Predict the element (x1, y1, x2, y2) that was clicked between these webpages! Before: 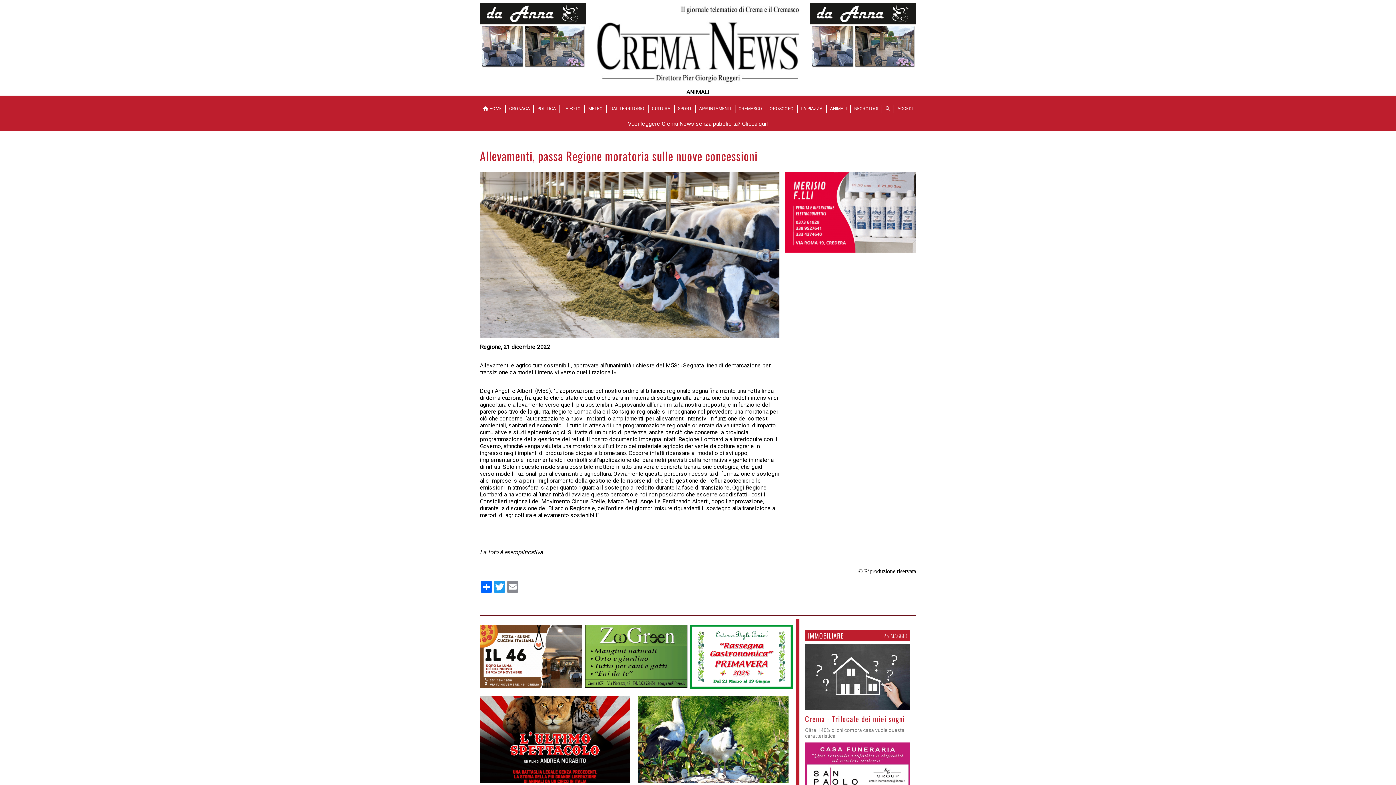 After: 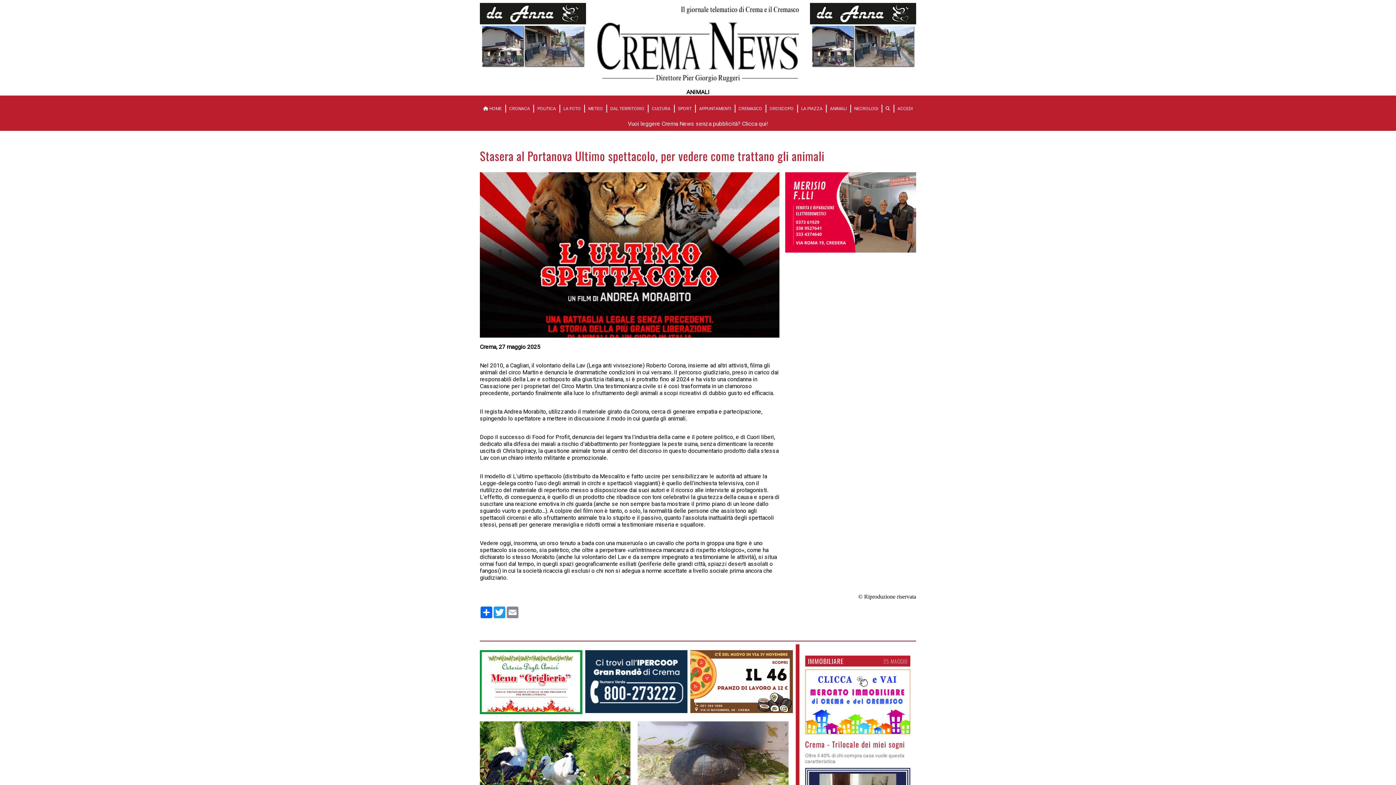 Action: label: >
Crema - Ultimo spettacolo bbox: (480, 696, 630, 797)